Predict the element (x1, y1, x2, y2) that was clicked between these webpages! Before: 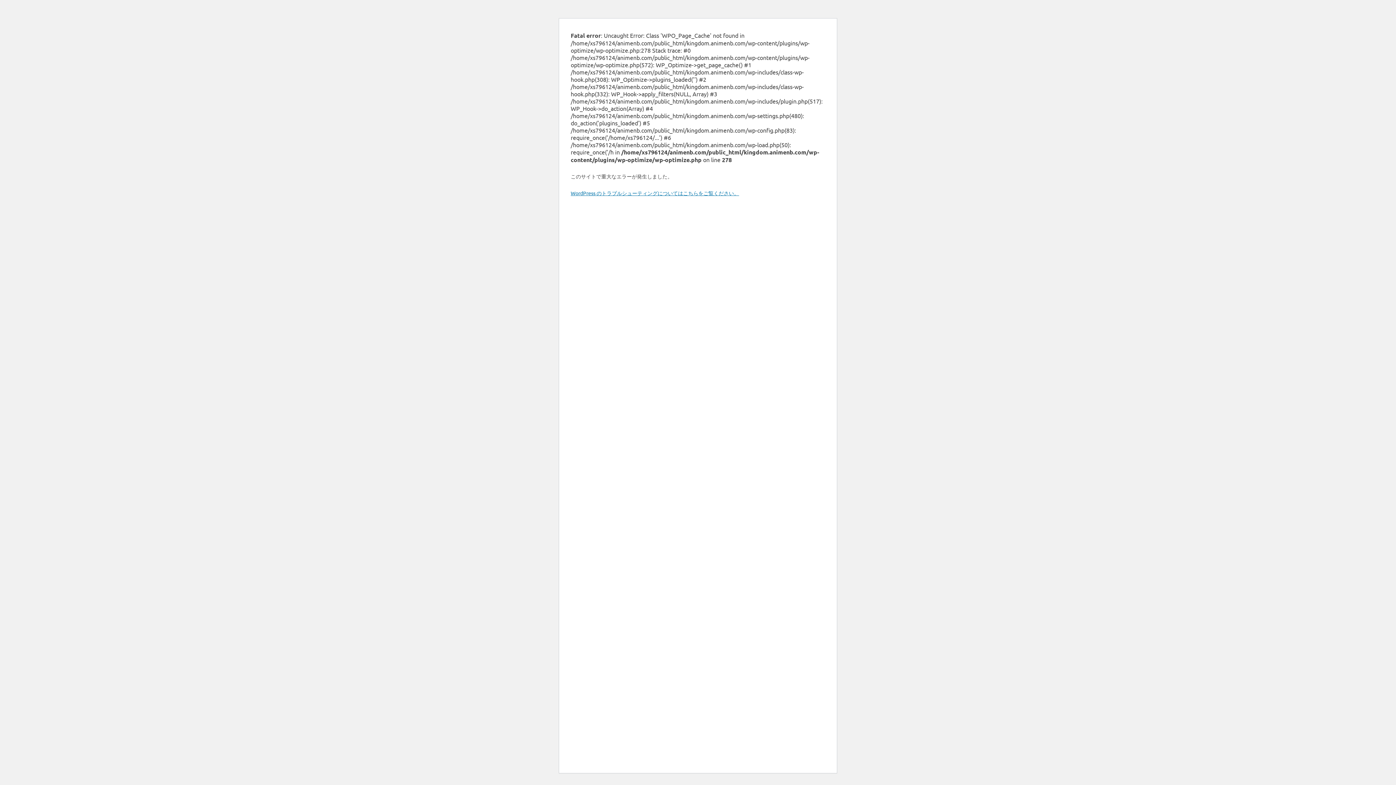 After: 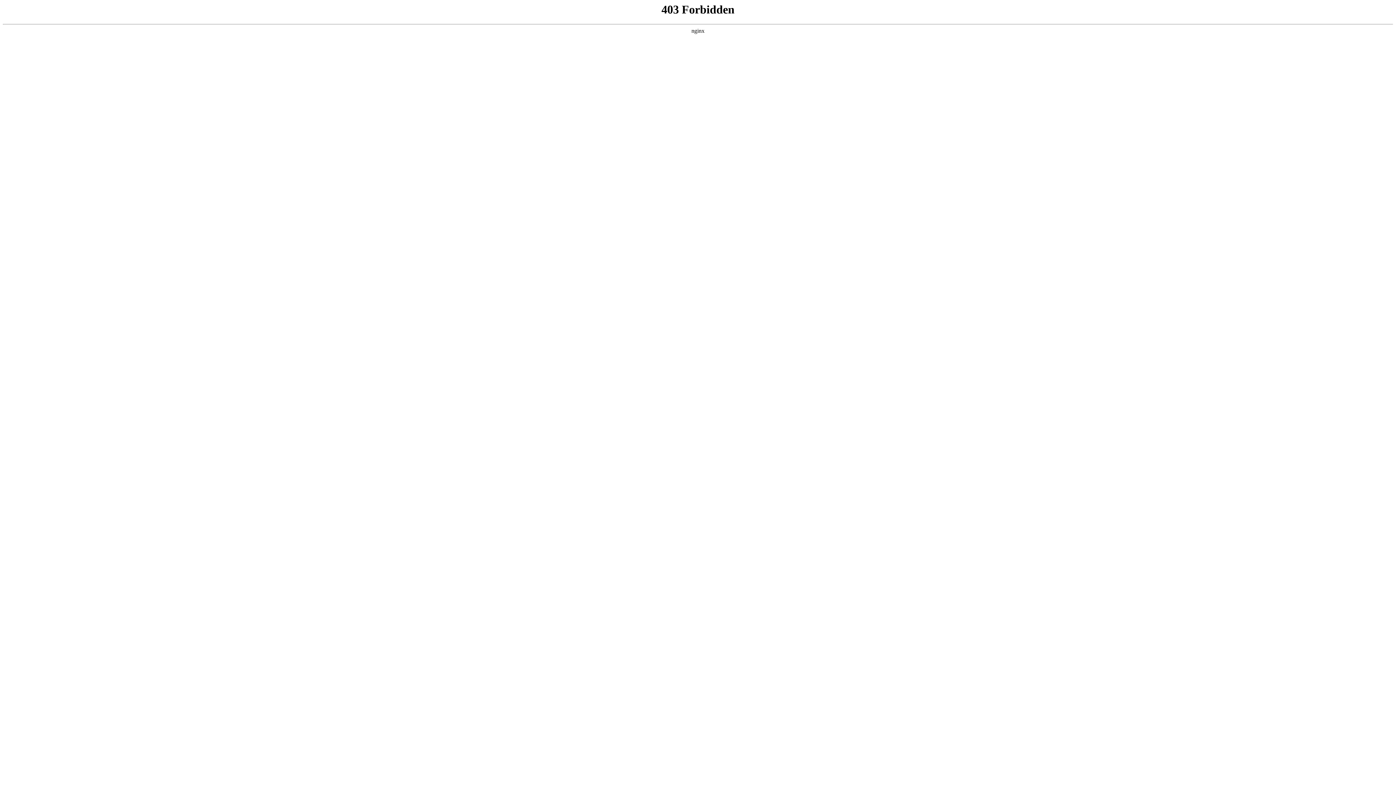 Action: bbox: (570, 189, 739, 196) label: WordPress のトラブルシューティングについてはこちらをご覧ください。